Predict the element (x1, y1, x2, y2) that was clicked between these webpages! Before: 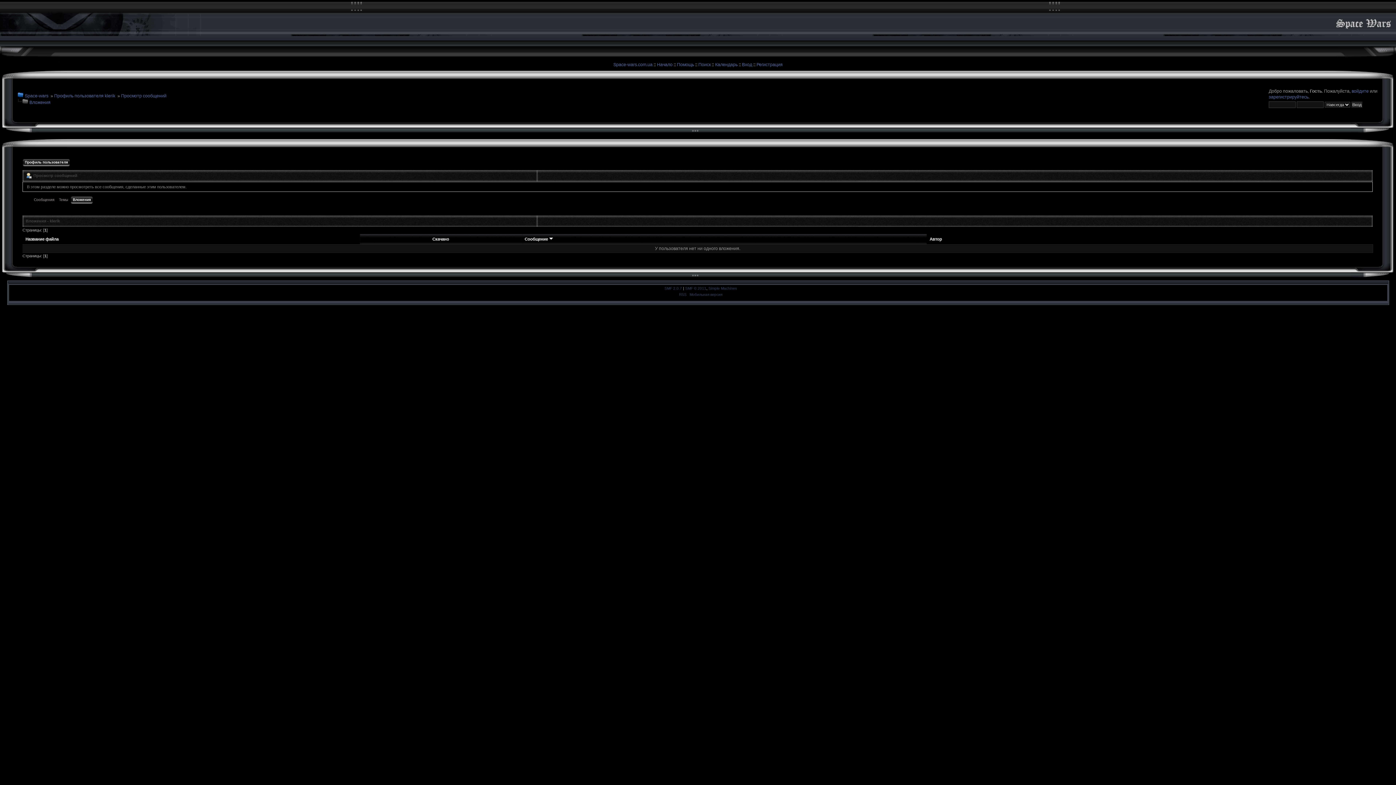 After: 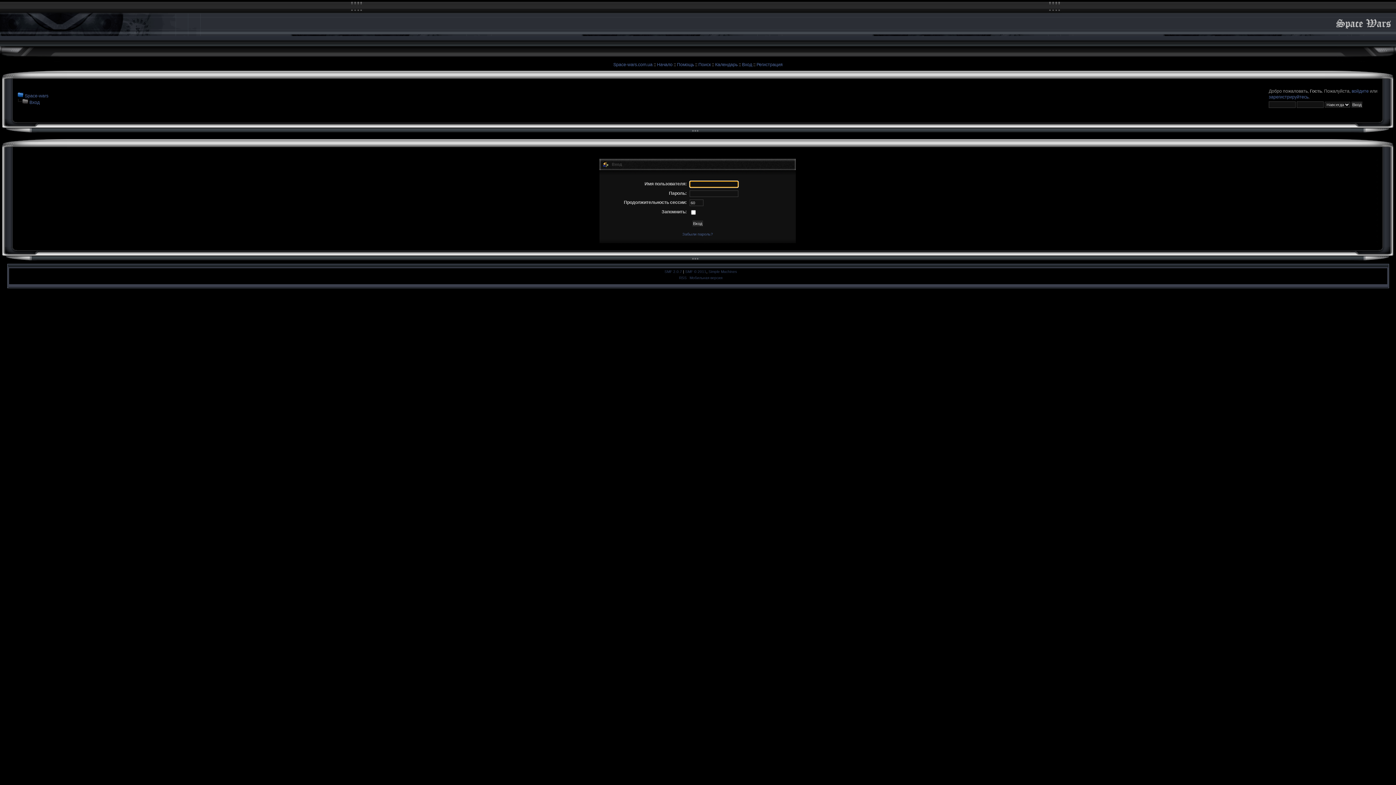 Action: bbox: (1352, 88, 1369, 93) label: войдите